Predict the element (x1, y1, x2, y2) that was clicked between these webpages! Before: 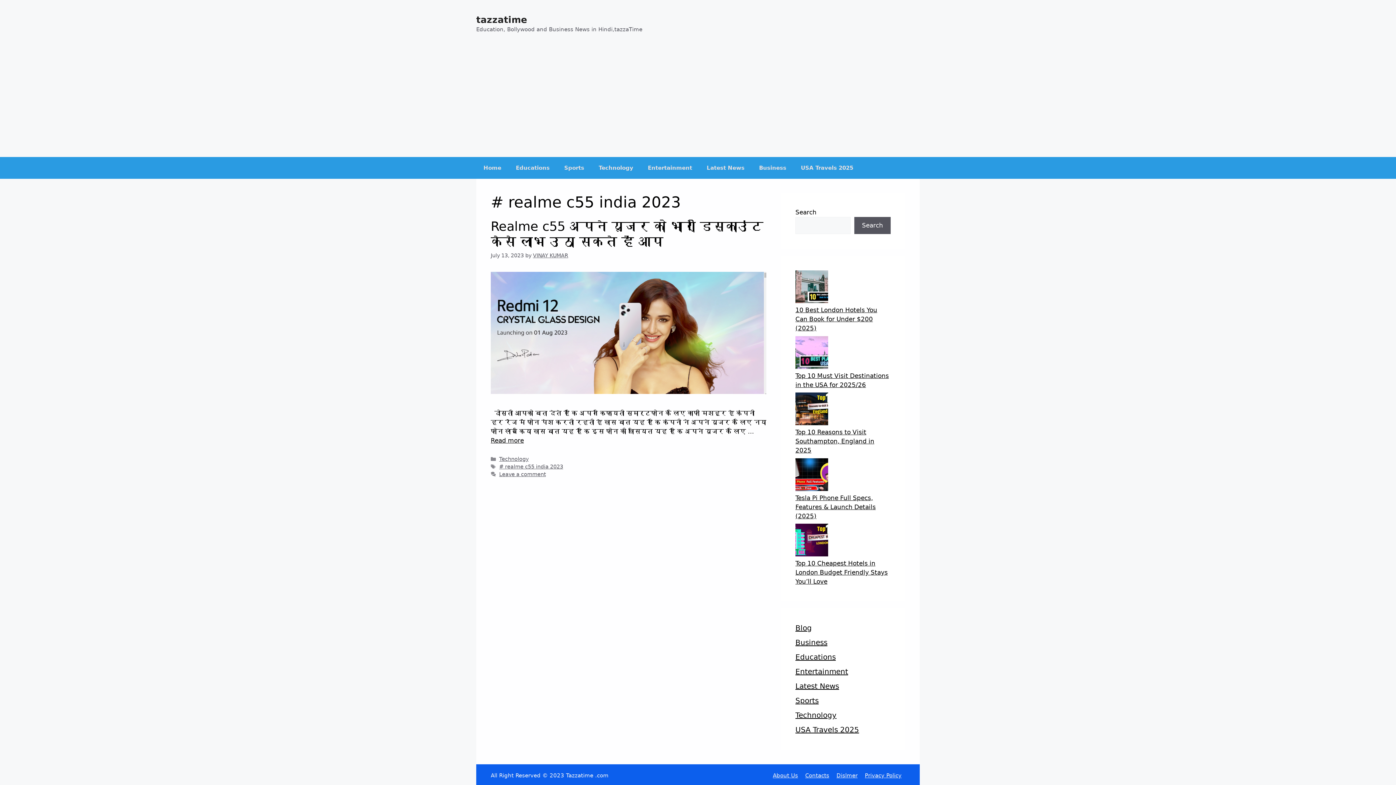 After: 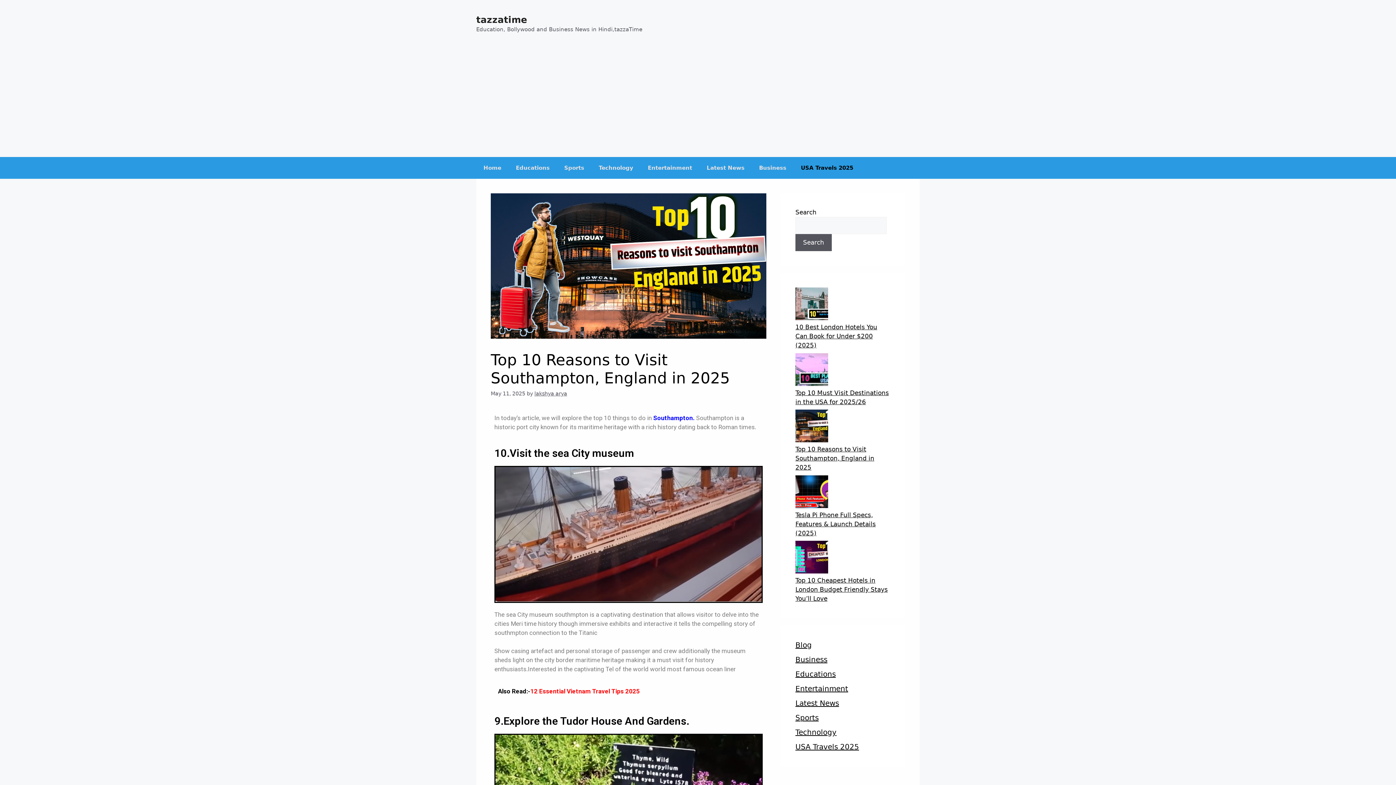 Action: bbox: (795, 428, 874, 454) label: Top 10 Reasons to Visit Southampton, England in 2025